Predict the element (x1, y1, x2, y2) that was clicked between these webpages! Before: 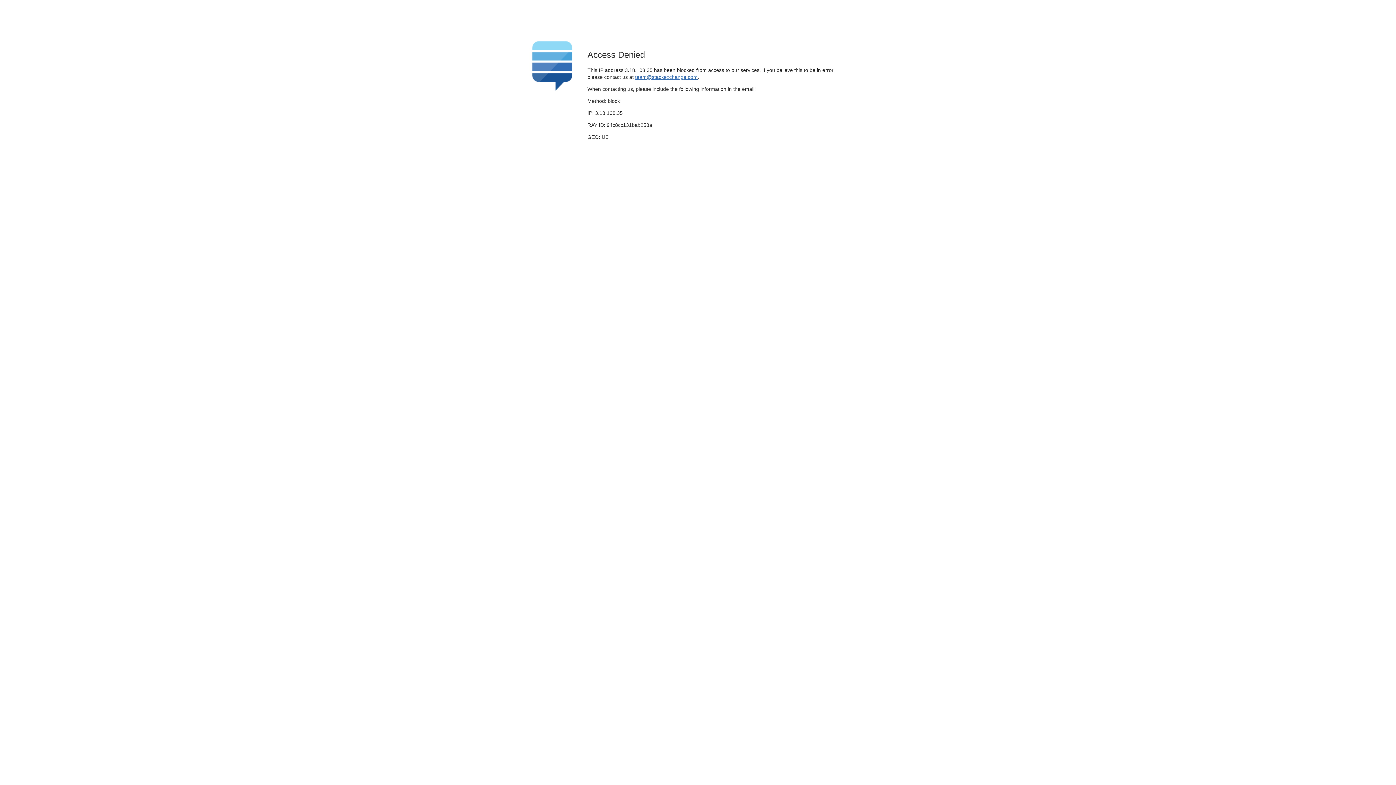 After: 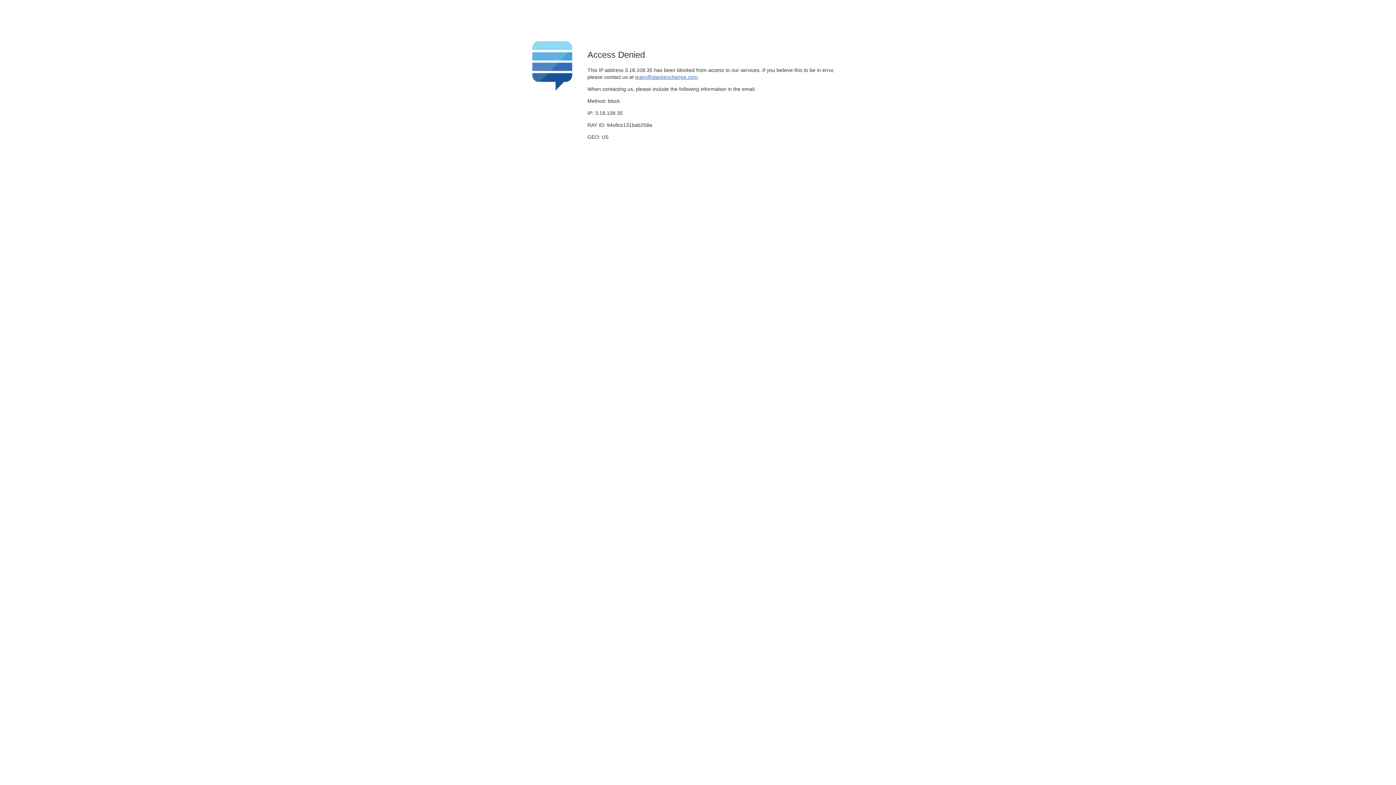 Action: label: team@stackexchange.com bbox: (635, 74, 697, 79)